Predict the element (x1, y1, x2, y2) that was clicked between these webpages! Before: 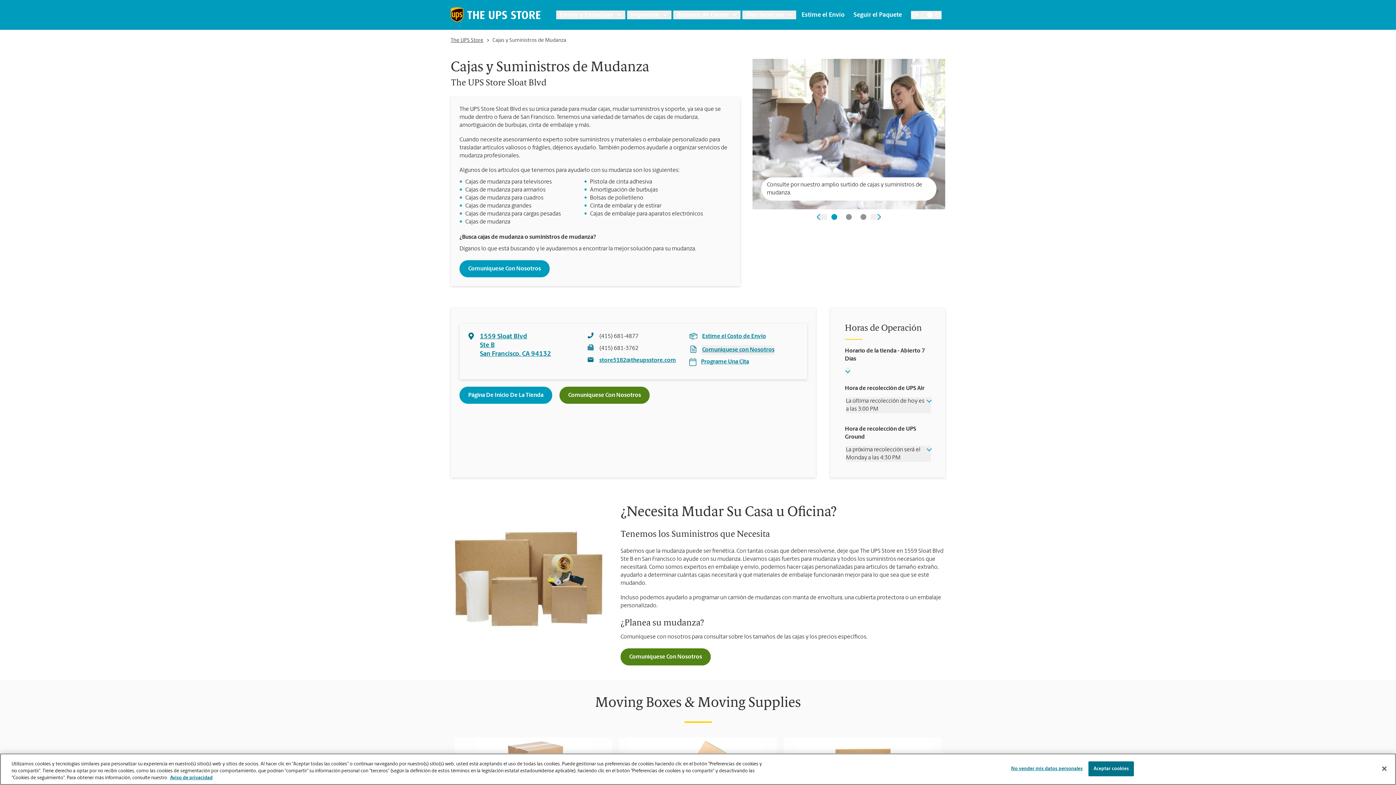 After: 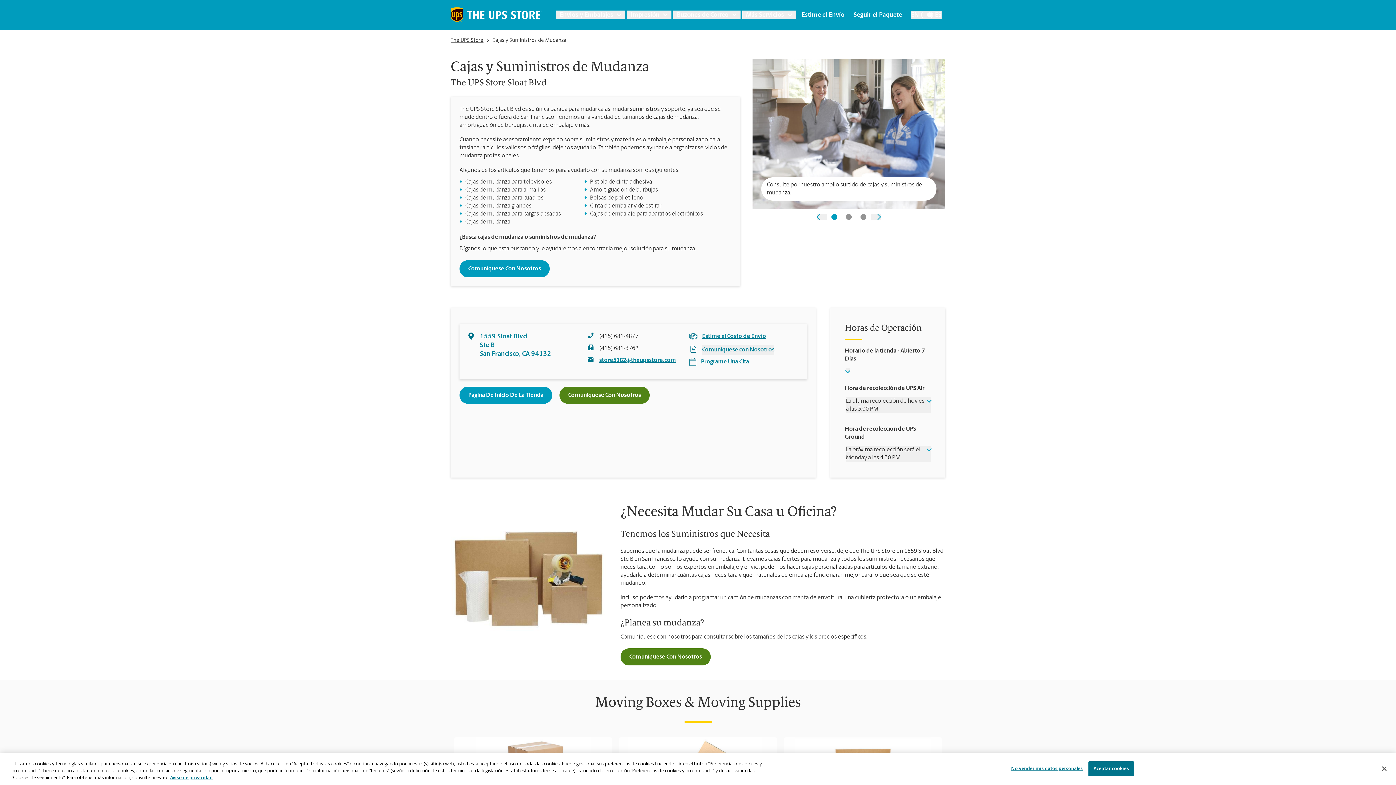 Action: bbox: (480, 332, 551, 358) label: 1559 Sloat Blvd
Ste B
San Francisco, CA 94132